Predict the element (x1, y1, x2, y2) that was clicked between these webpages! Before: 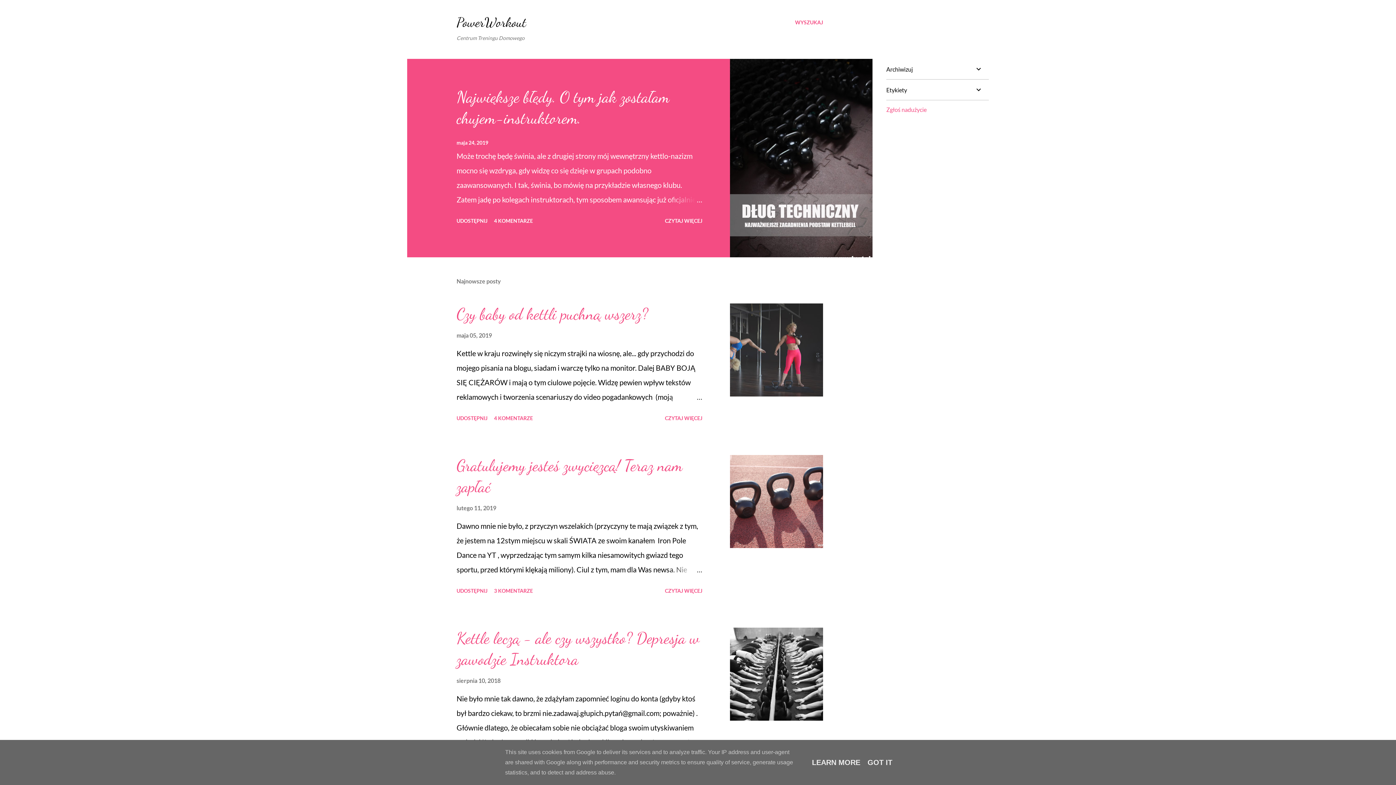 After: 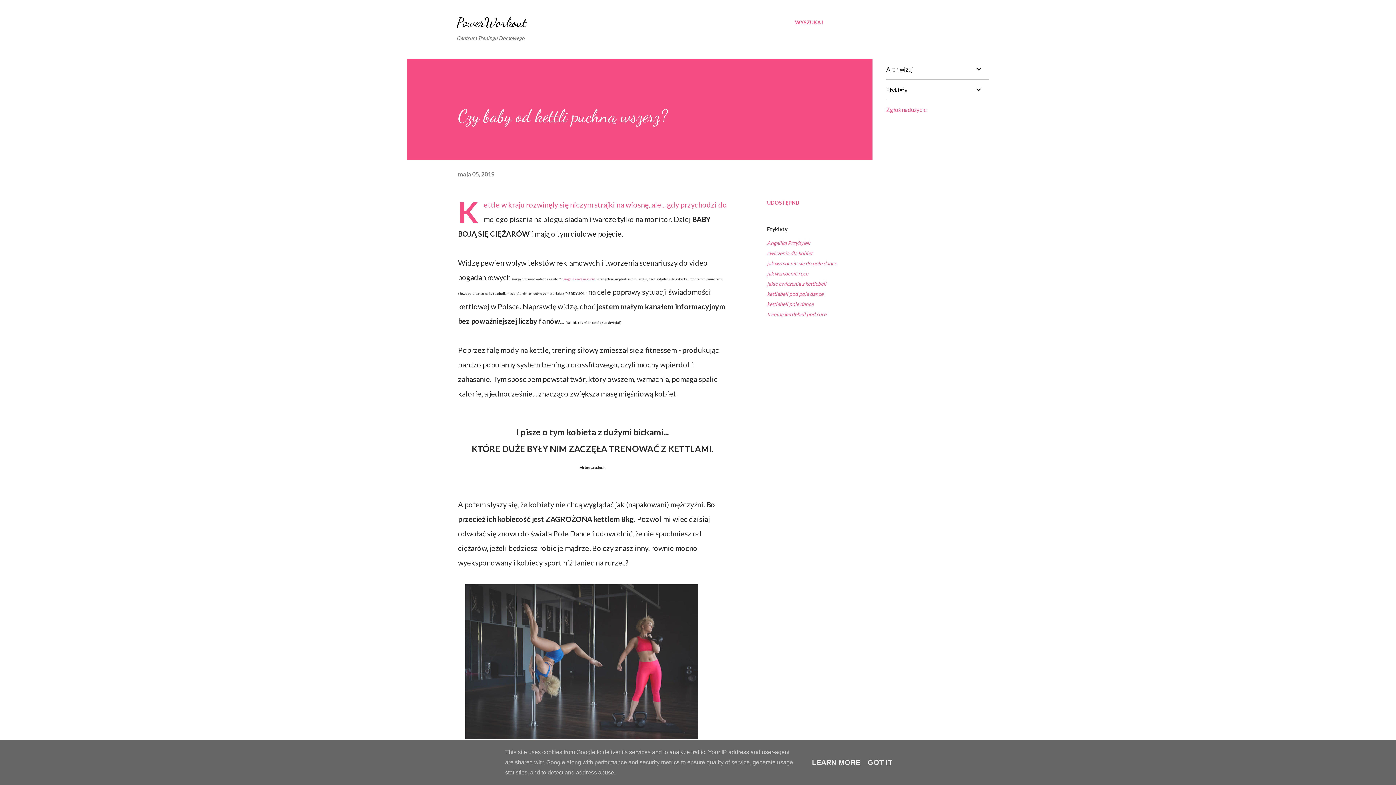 Action: bbox: (456, 304, 648, 323) label: Czy baby od kettli puchną wszerz?